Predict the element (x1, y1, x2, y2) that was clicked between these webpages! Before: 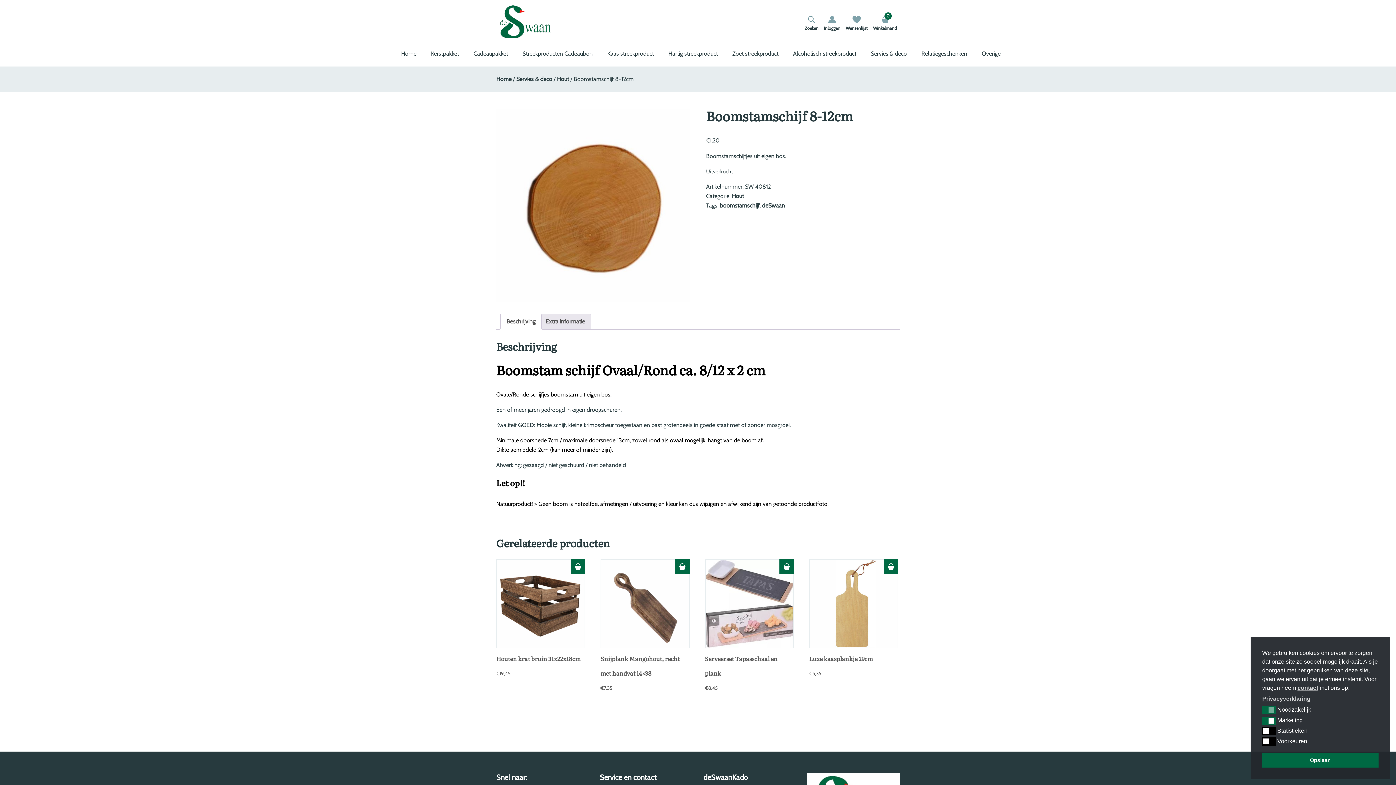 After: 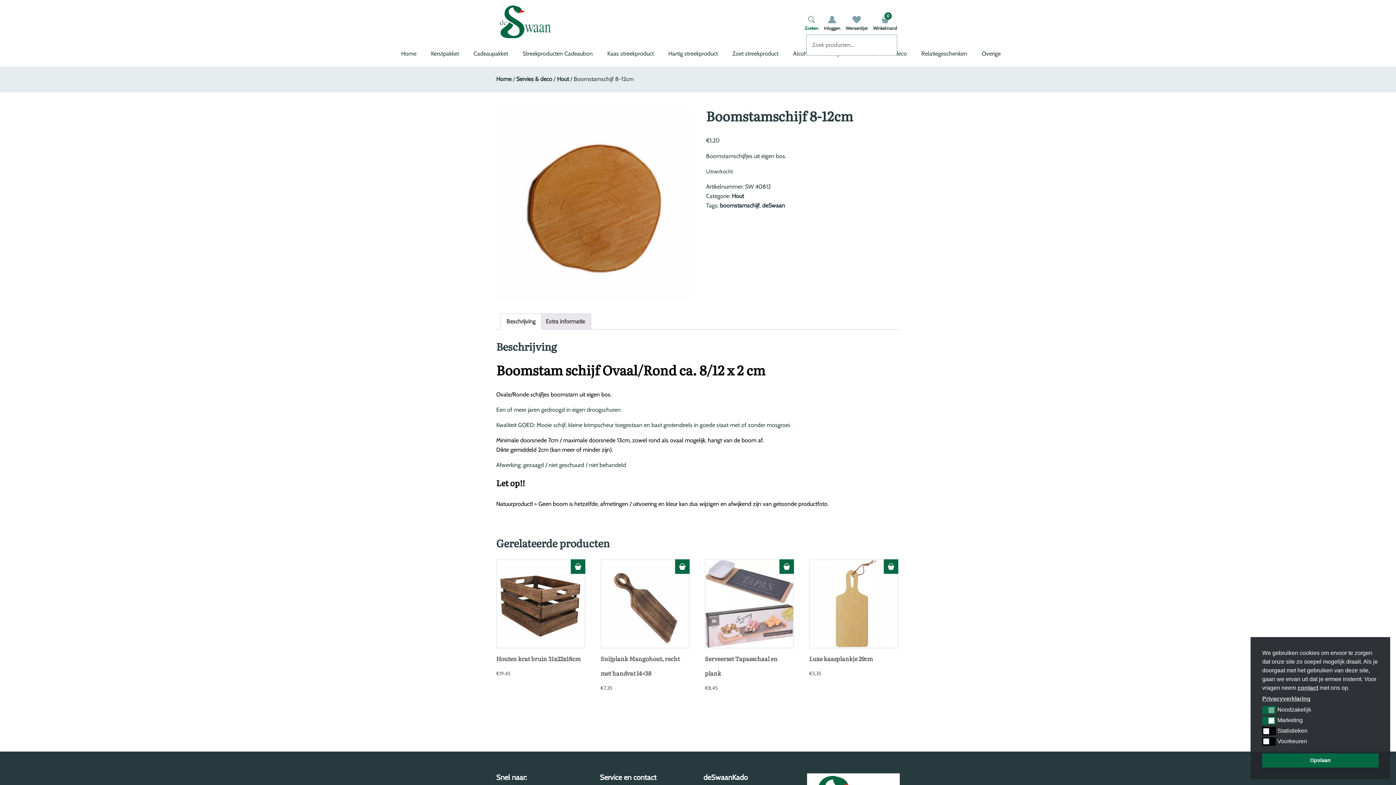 Action: label: Zoeken bbox: (804, 16, 818, 33)